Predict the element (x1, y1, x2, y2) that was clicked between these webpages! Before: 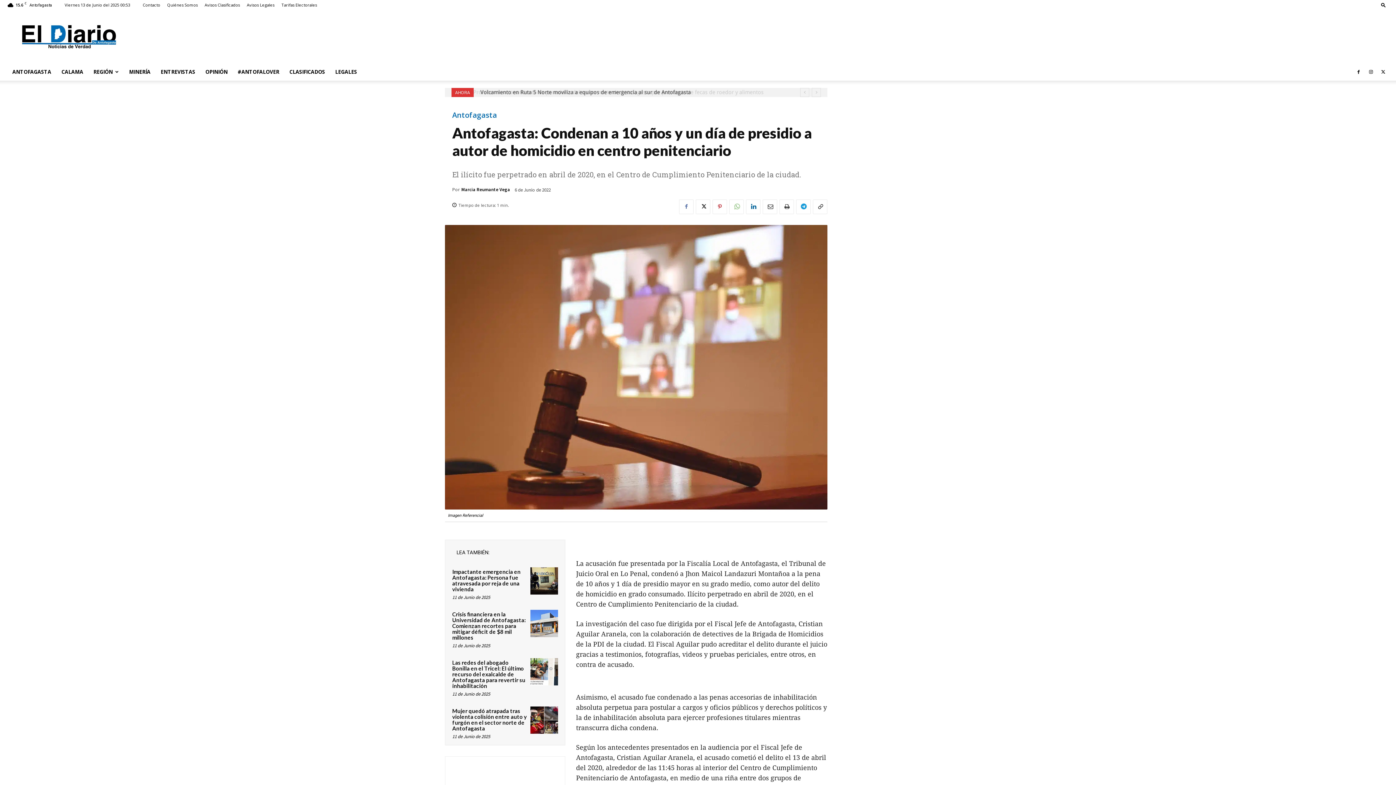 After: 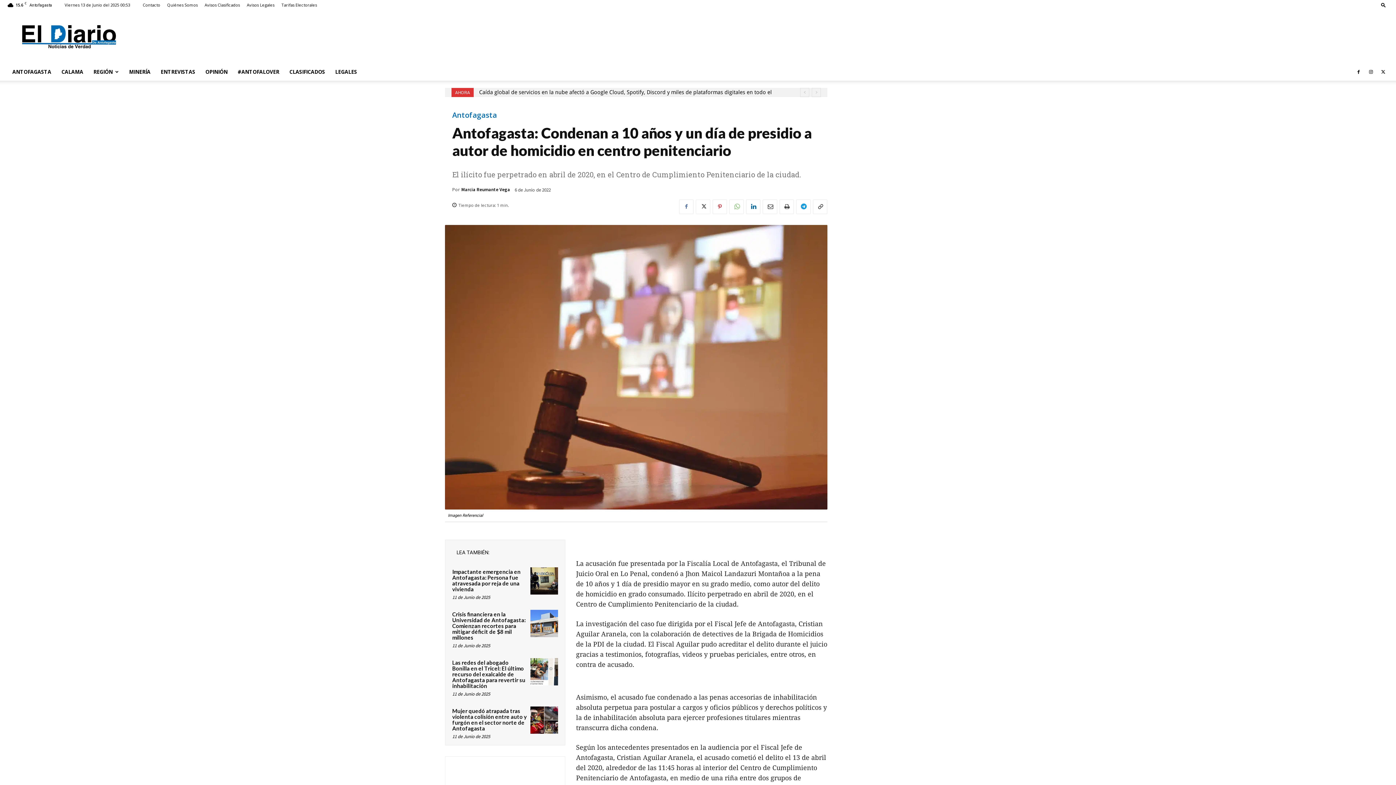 Action: bbox: (696, 199, 710, 214)